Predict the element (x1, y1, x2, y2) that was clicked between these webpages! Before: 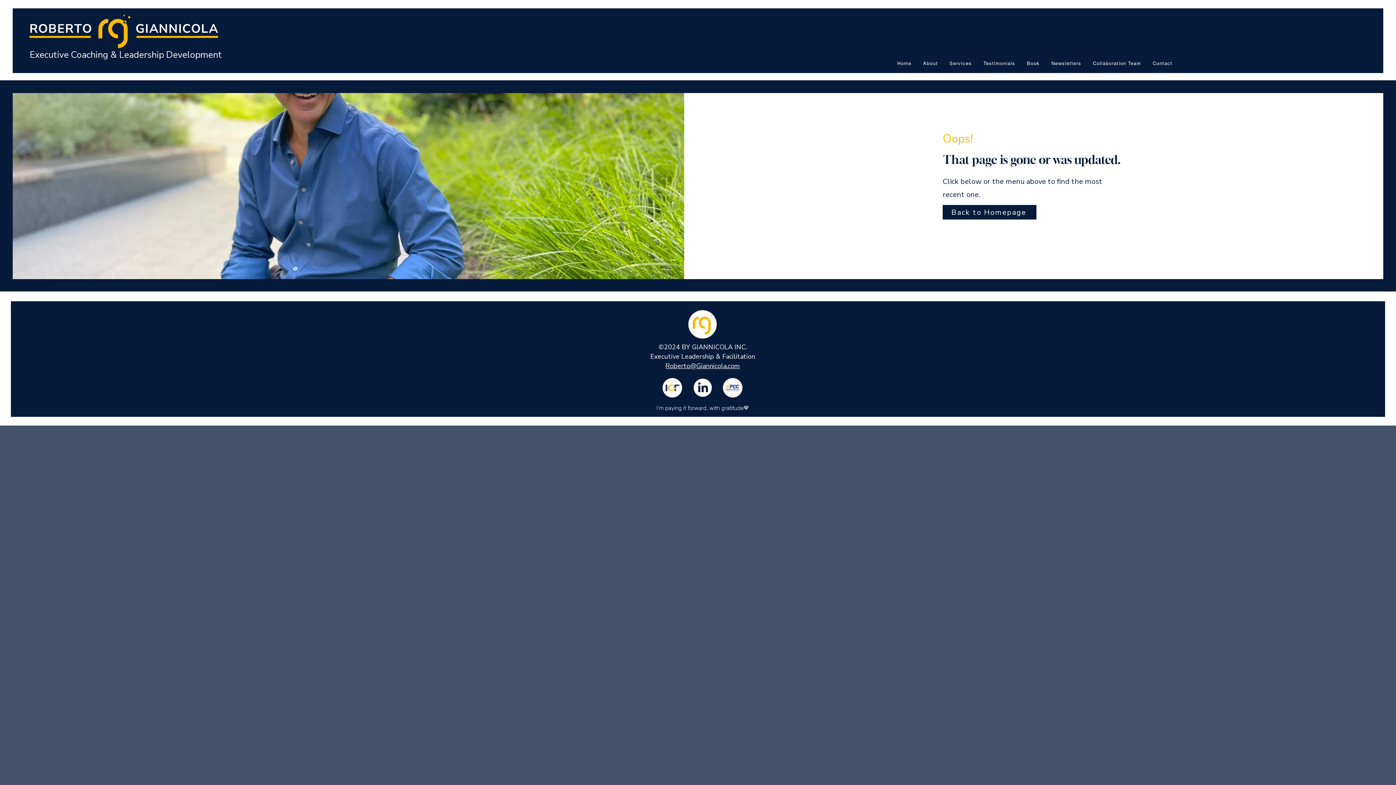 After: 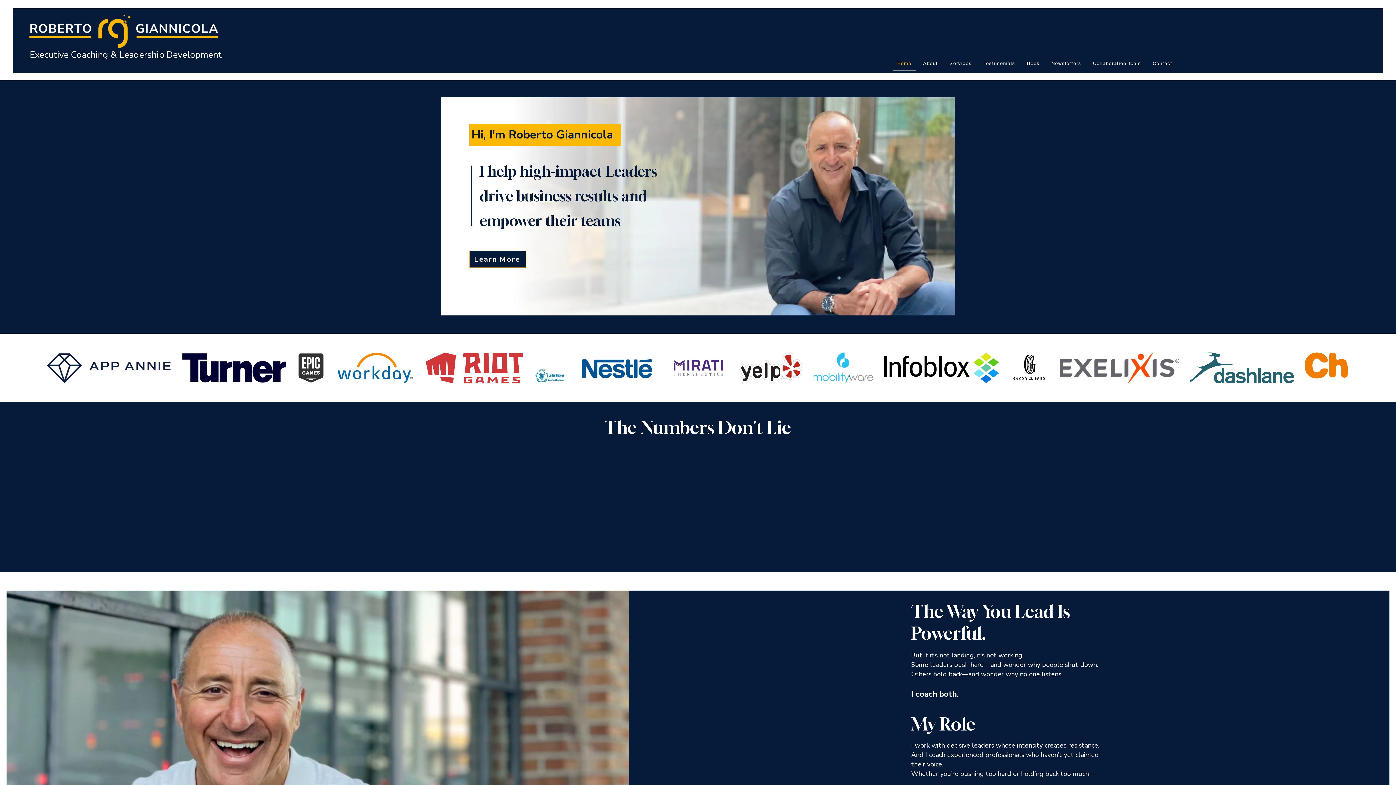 Action: label: Home bbox: (893, 57, 916, 70)